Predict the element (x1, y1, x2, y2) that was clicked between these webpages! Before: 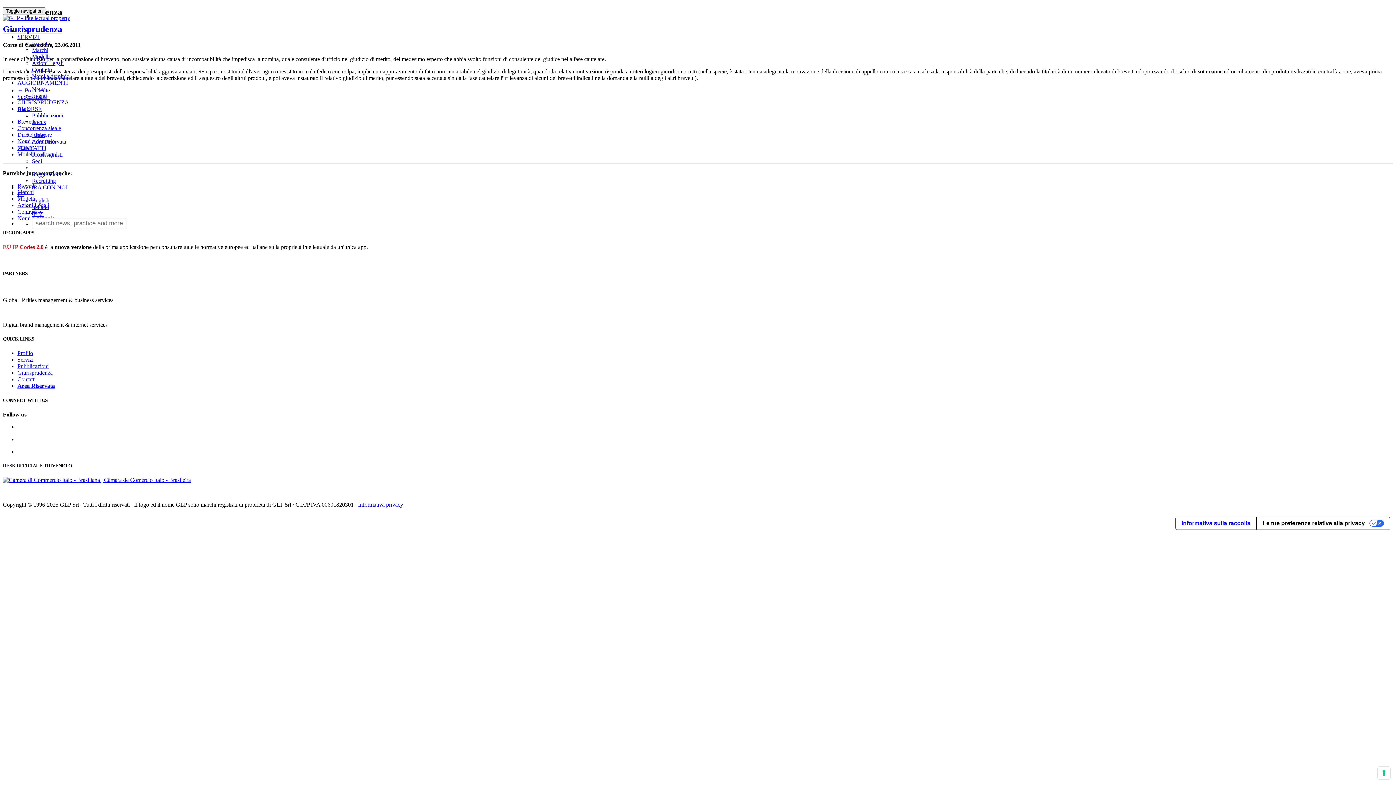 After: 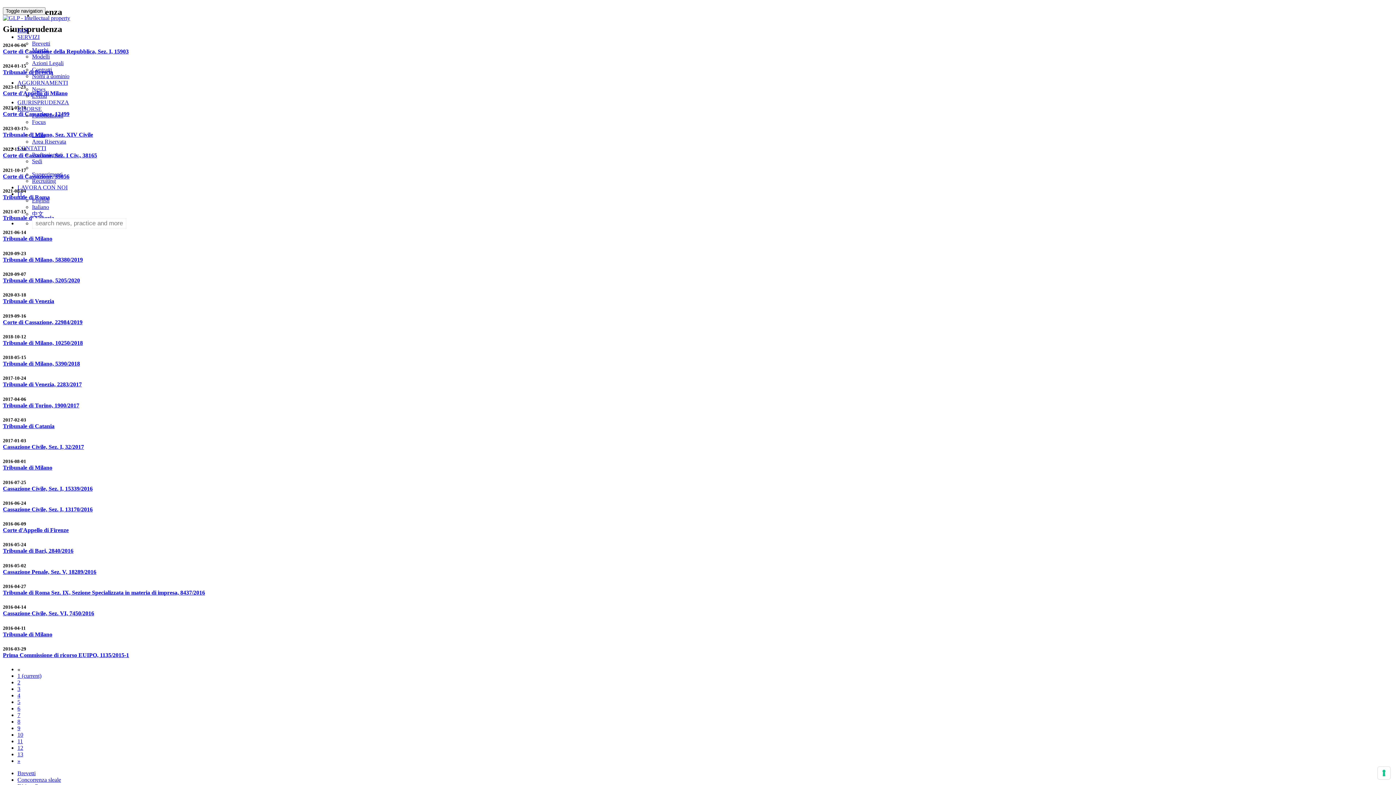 Action: bbox: (17, 369, 52, 376) label: Giurisprudenza